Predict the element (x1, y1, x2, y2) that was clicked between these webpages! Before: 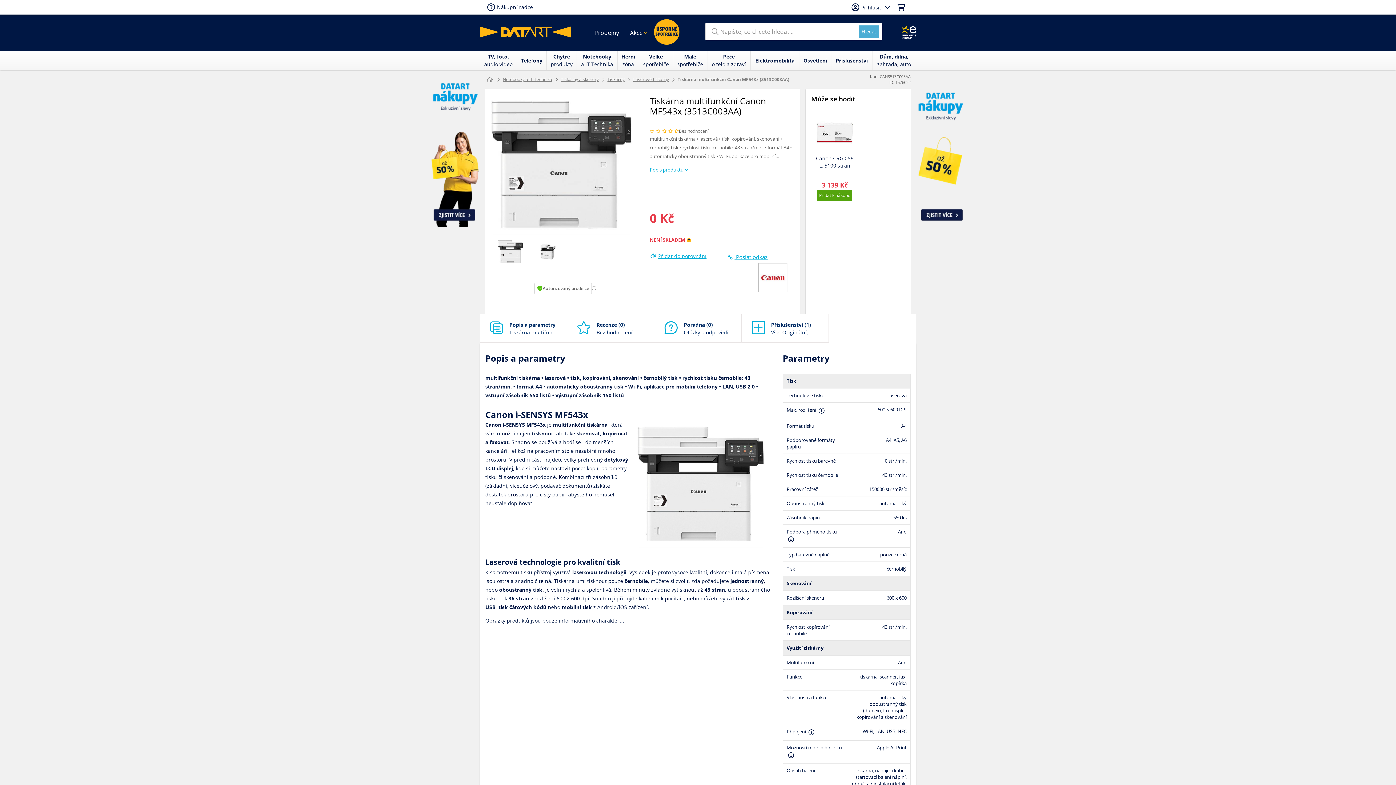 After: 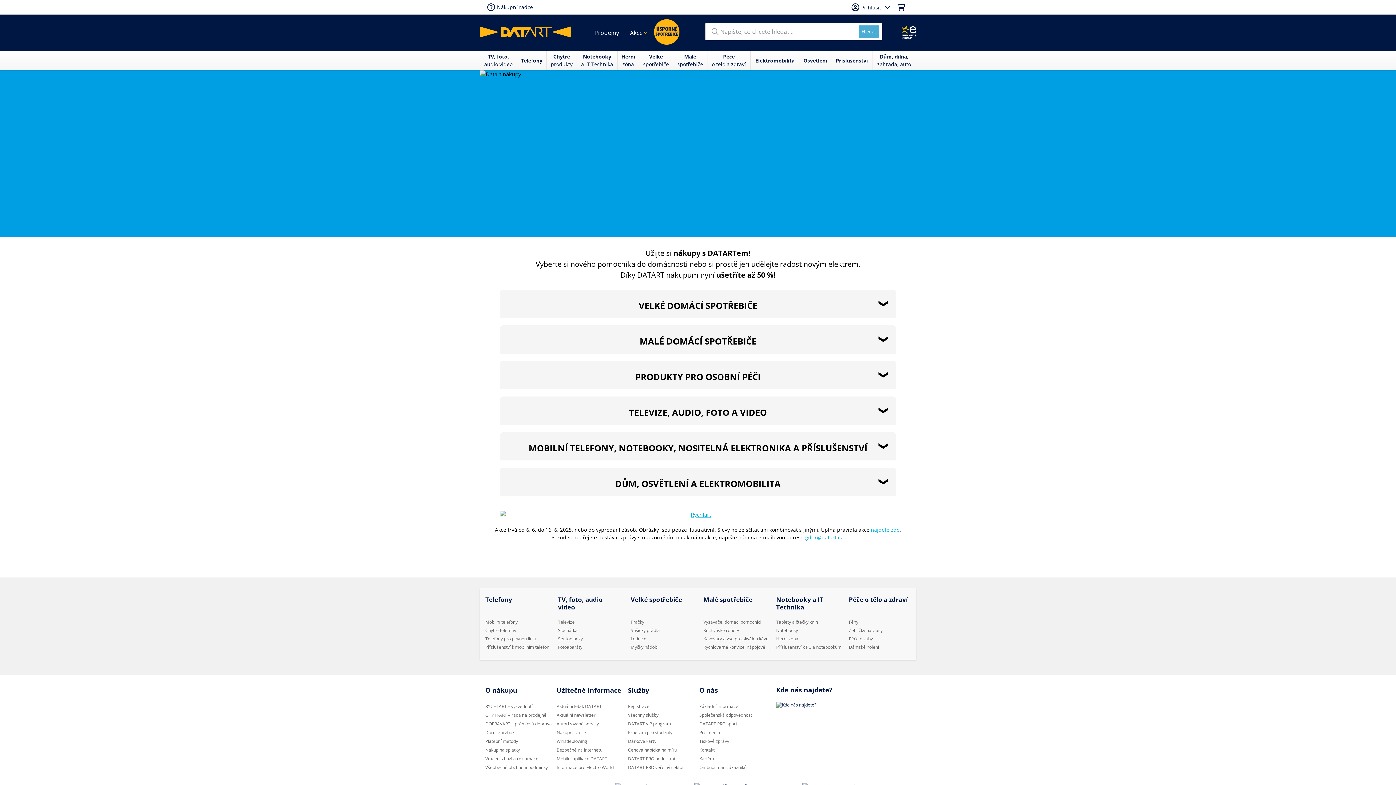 Action: bbox: (352, 145, 480, 151)